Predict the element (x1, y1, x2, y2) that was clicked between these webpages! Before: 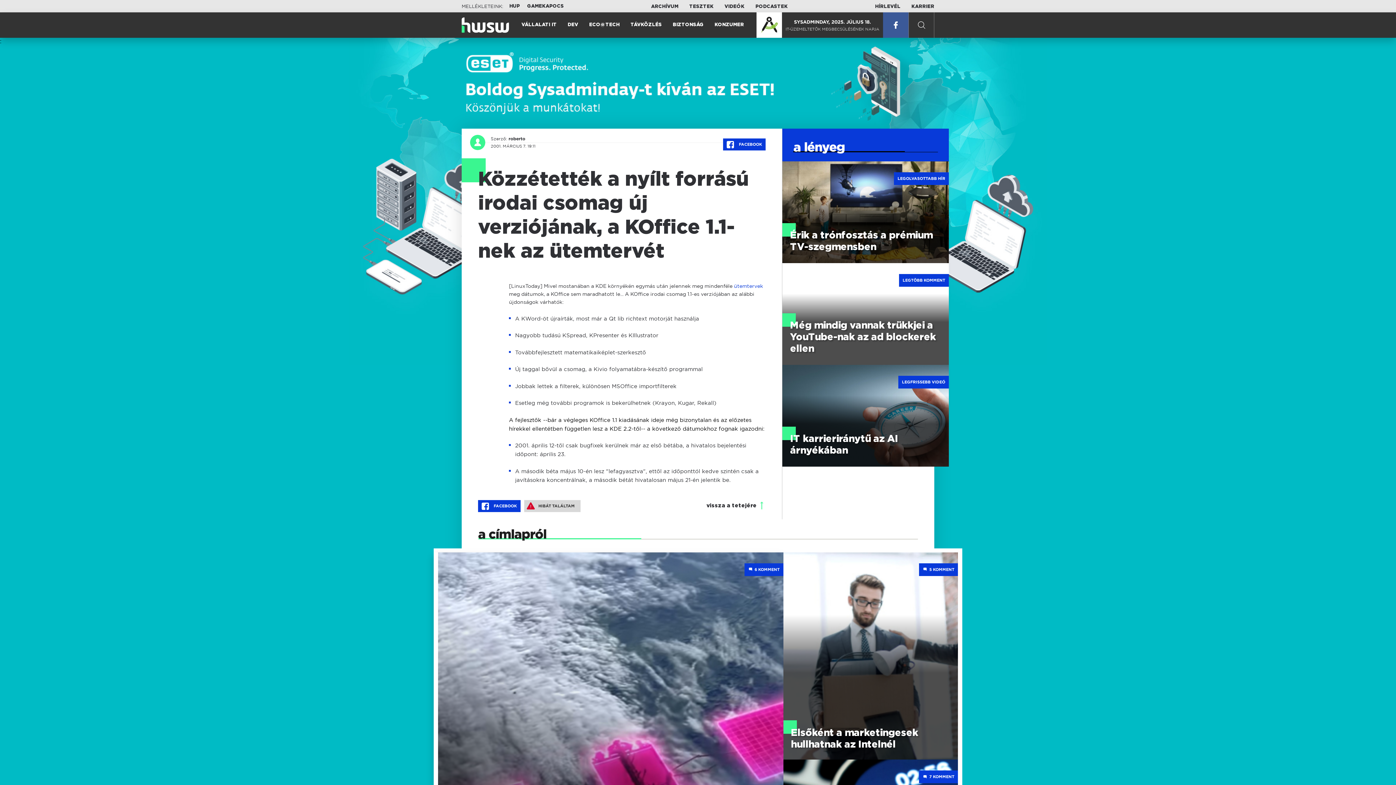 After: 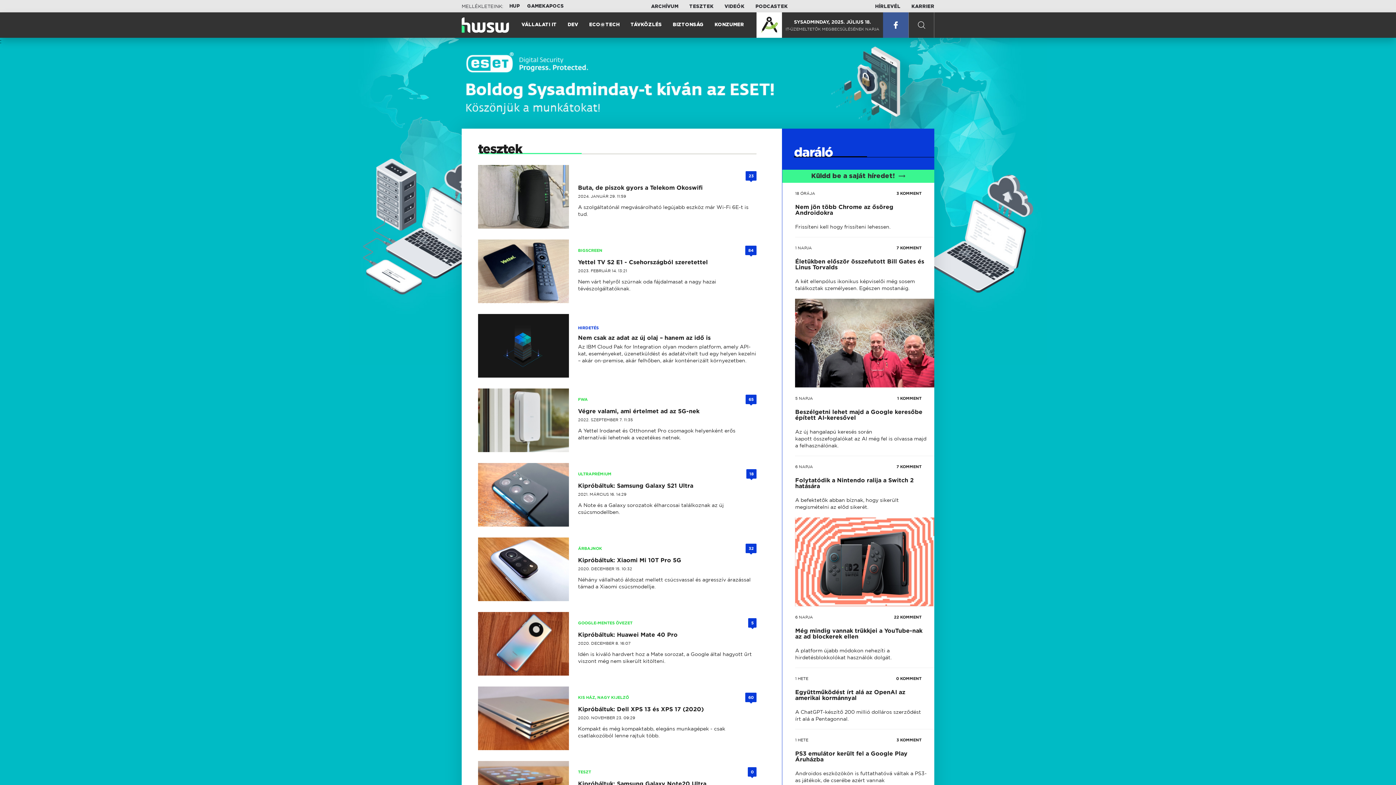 Action: label: TESZTEK bbox: (689, 4, 713, 8)